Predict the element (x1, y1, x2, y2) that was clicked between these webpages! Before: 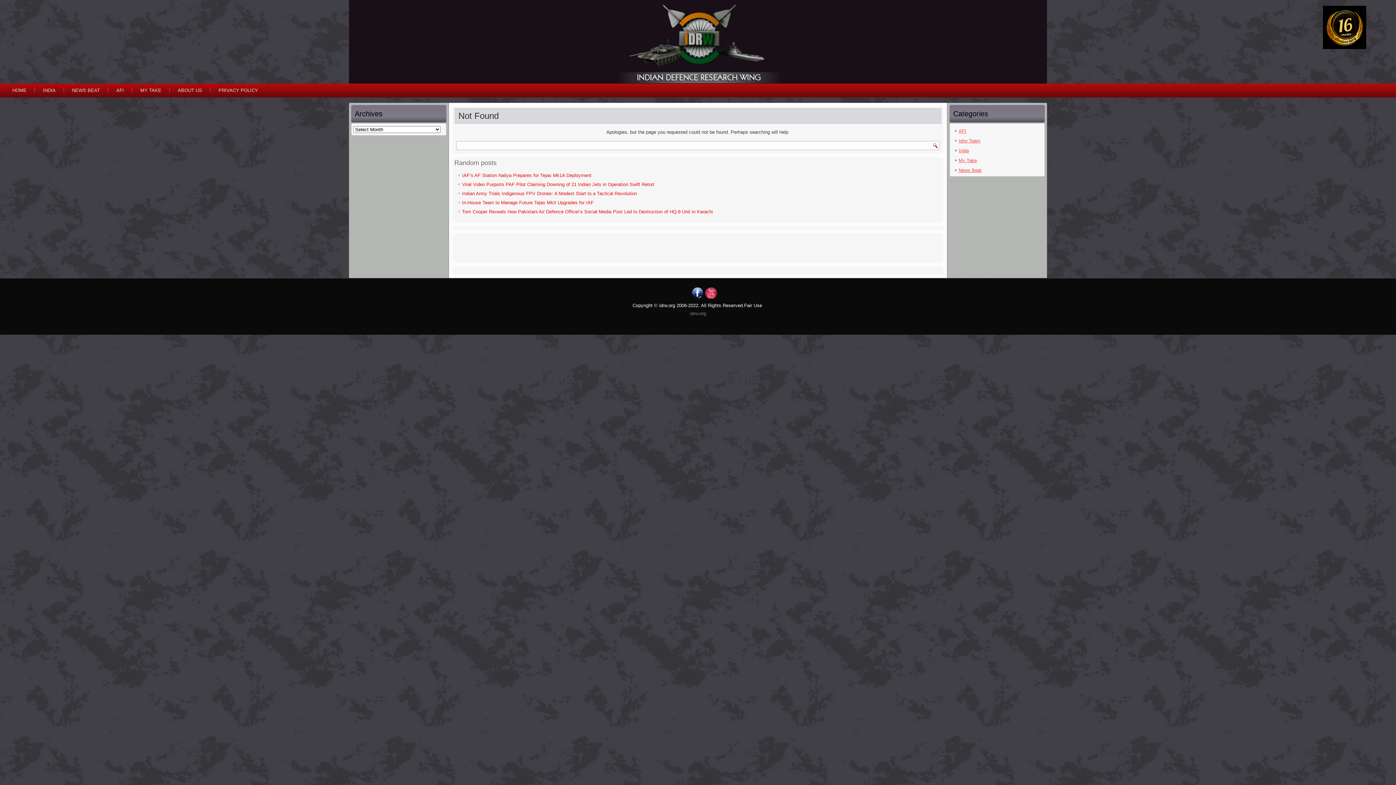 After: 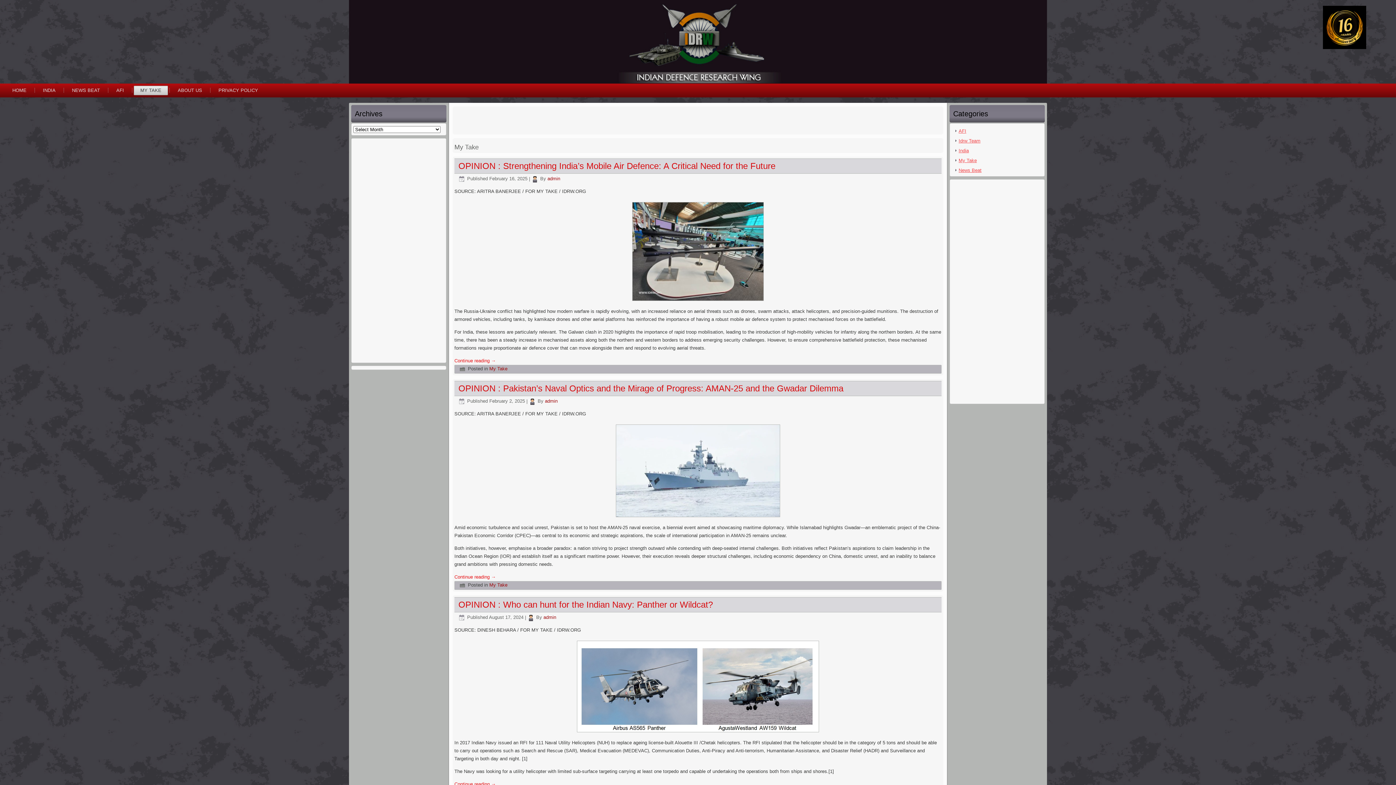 Action: label: MY TAKE bbox: (133, 85, 168, 95)